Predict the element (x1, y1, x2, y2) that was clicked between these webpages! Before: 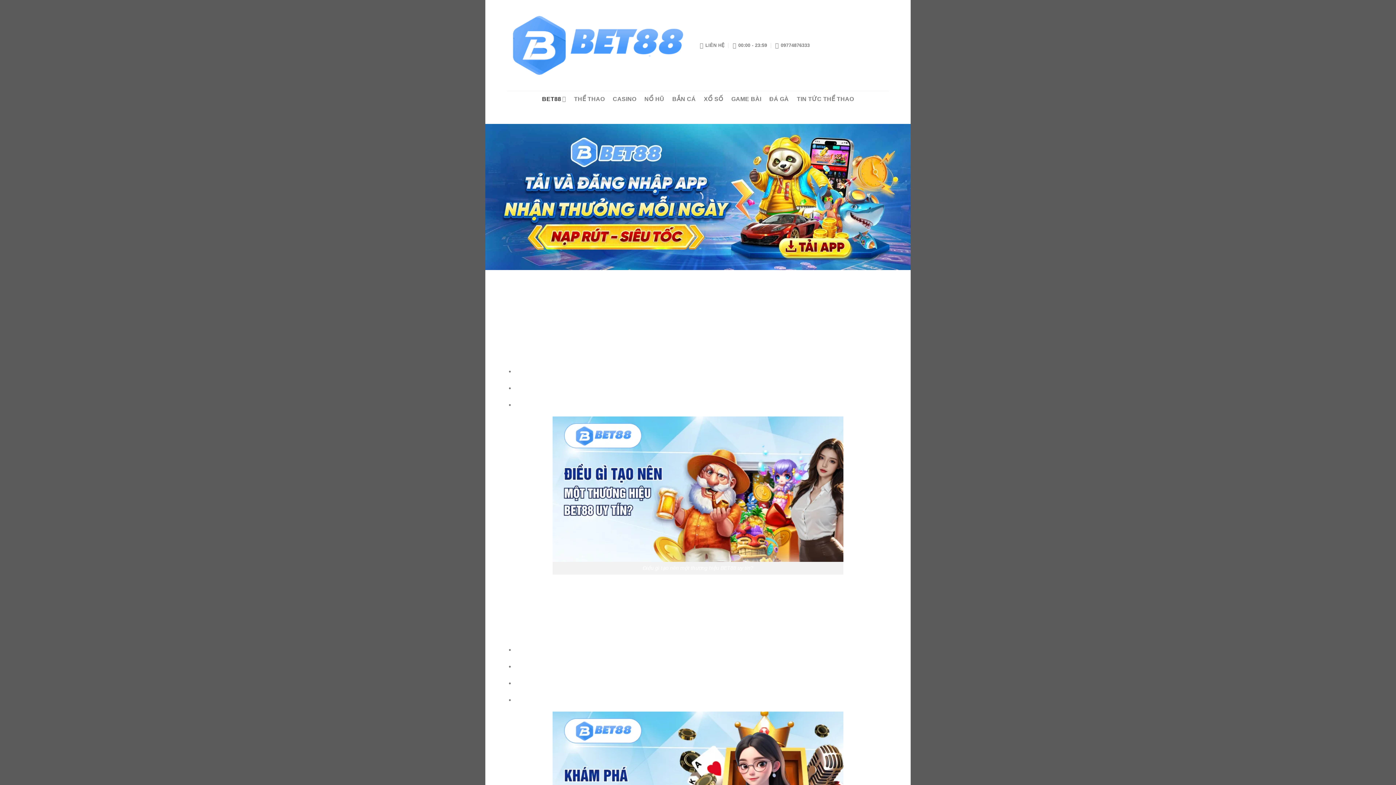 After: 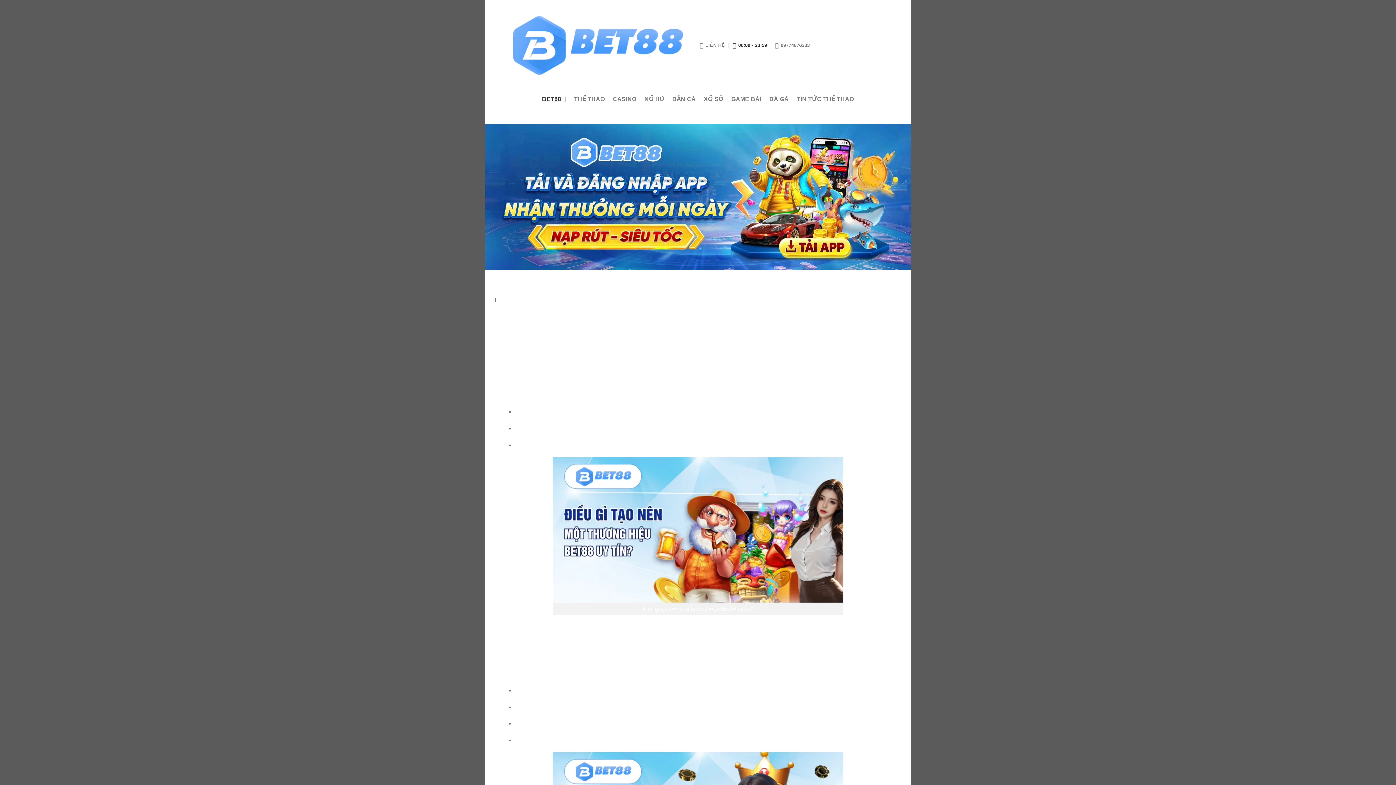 Action: label: 00:00 - 23:59 bbox: (732, 38, 767, 52)